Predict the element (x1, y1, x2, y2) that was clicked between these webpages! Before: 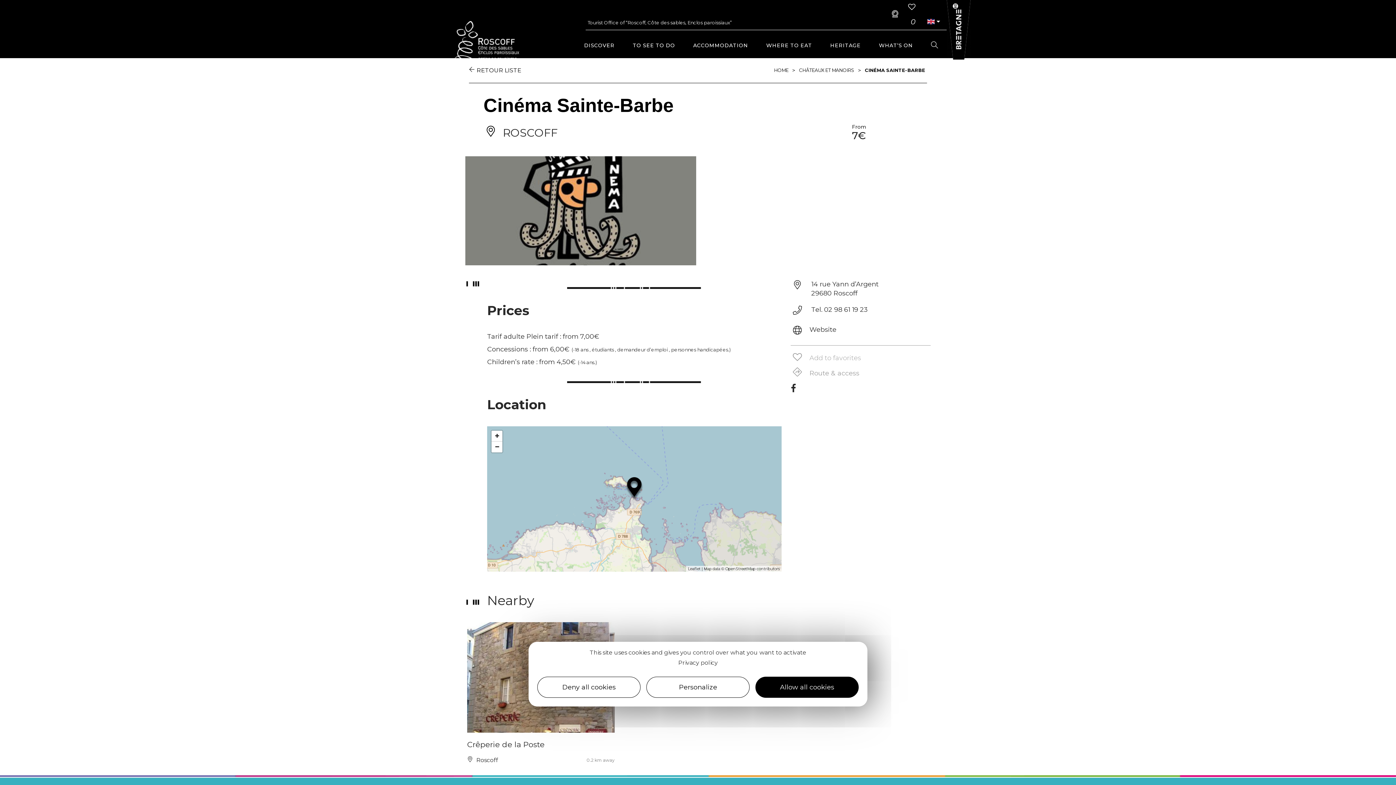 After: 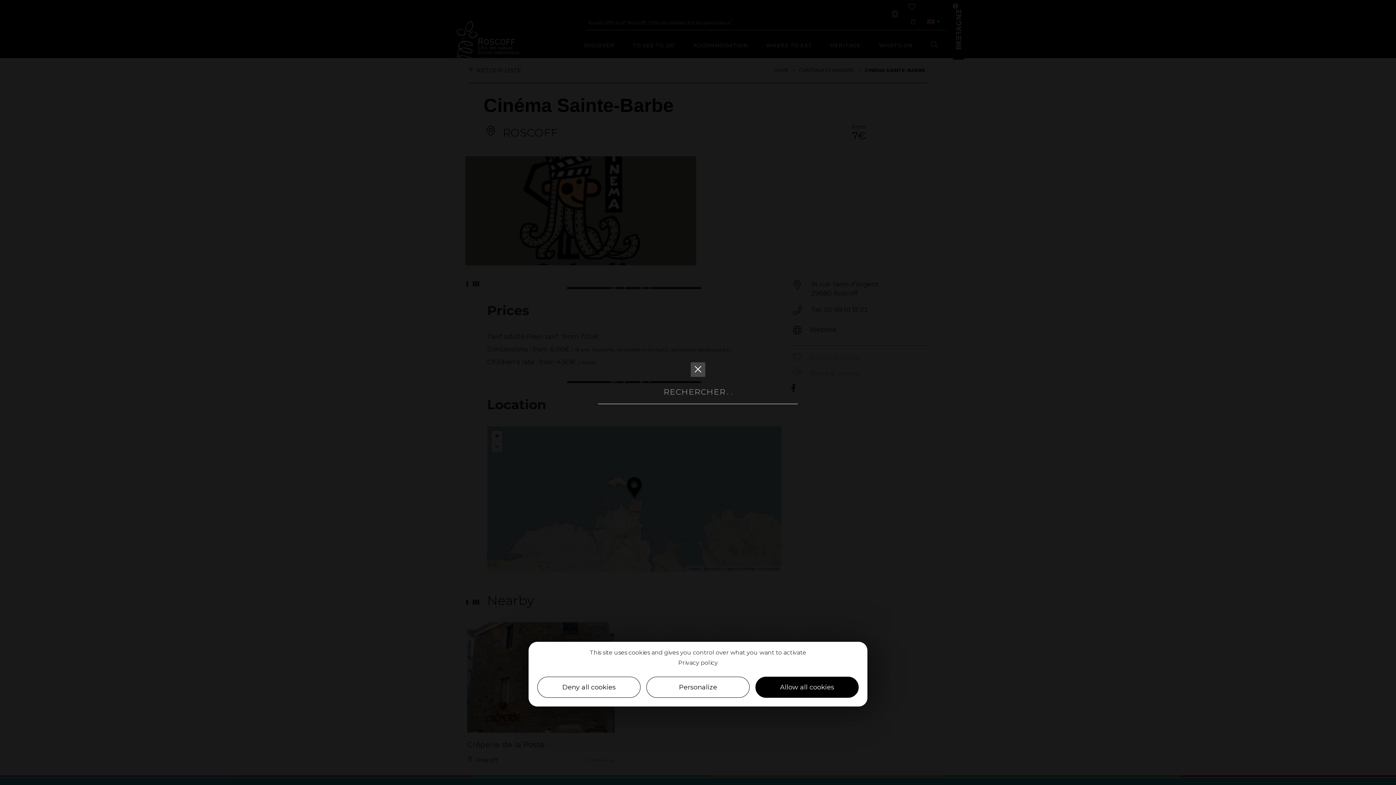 Action: label: Search website bbox: (922, 32, 947, 58)